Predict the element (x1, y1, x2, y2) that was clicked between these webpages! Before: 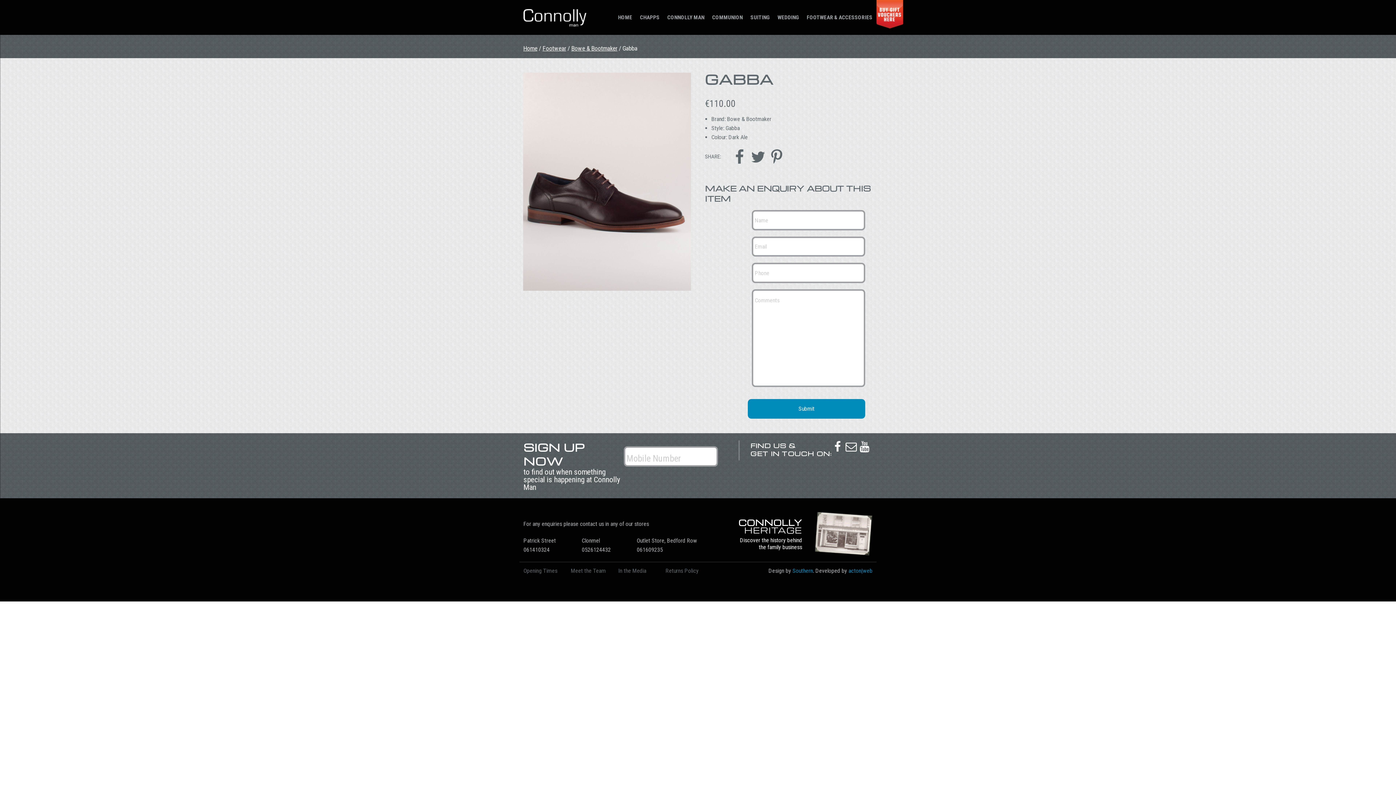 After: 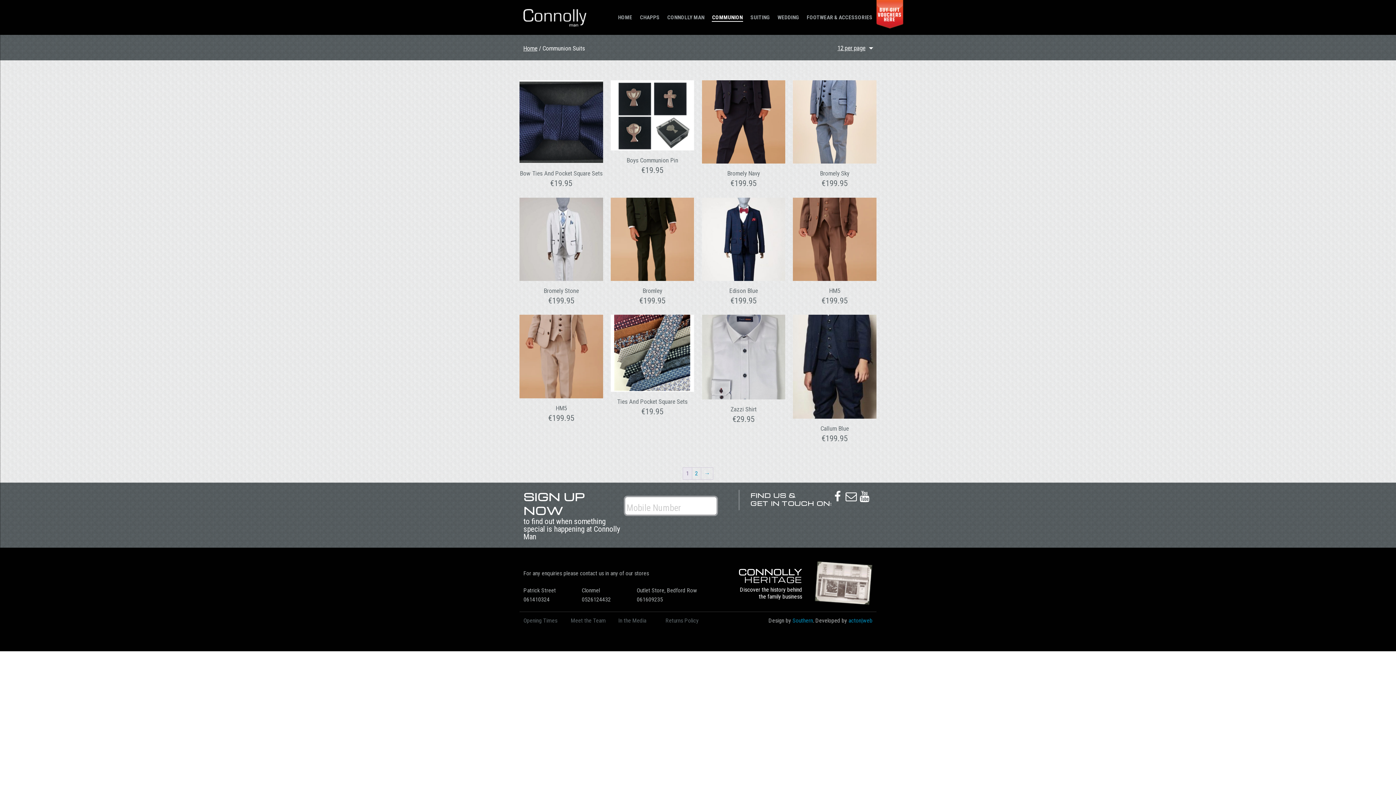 Action: bbox: (708, 0, 746, 34) label: COMMUNION